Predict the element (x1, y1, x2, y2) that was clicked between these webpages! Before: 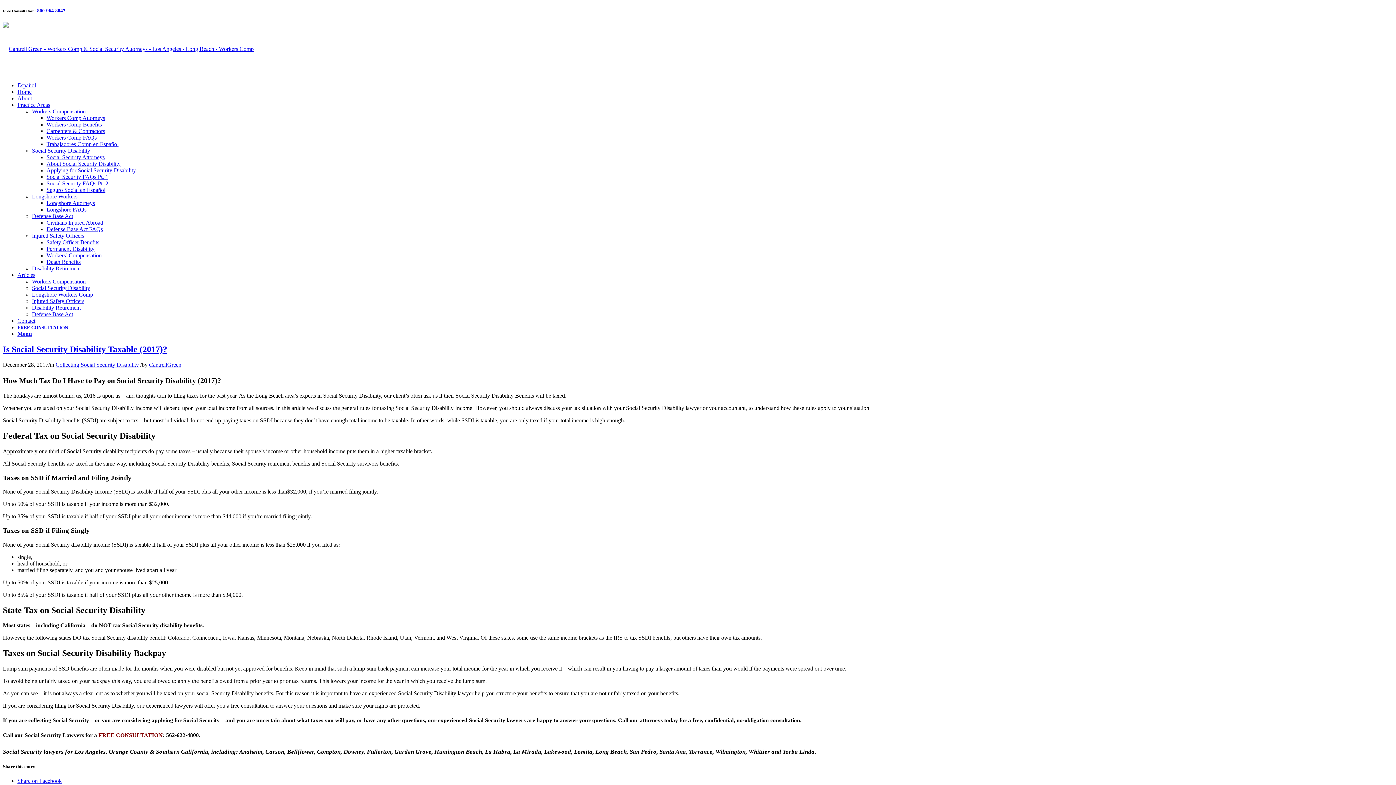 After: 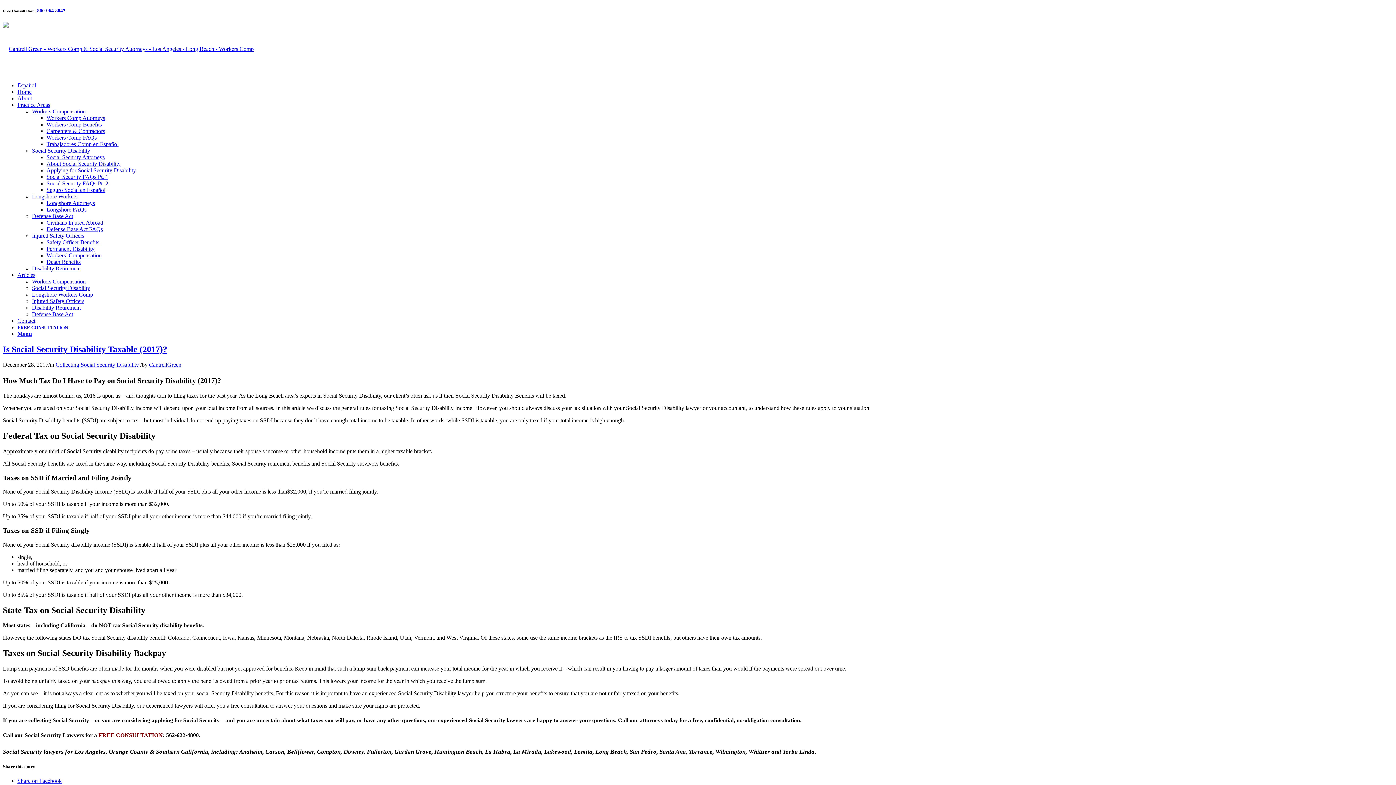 Action: label: Share on Facebook bbox: (17, 778, 61, 784)